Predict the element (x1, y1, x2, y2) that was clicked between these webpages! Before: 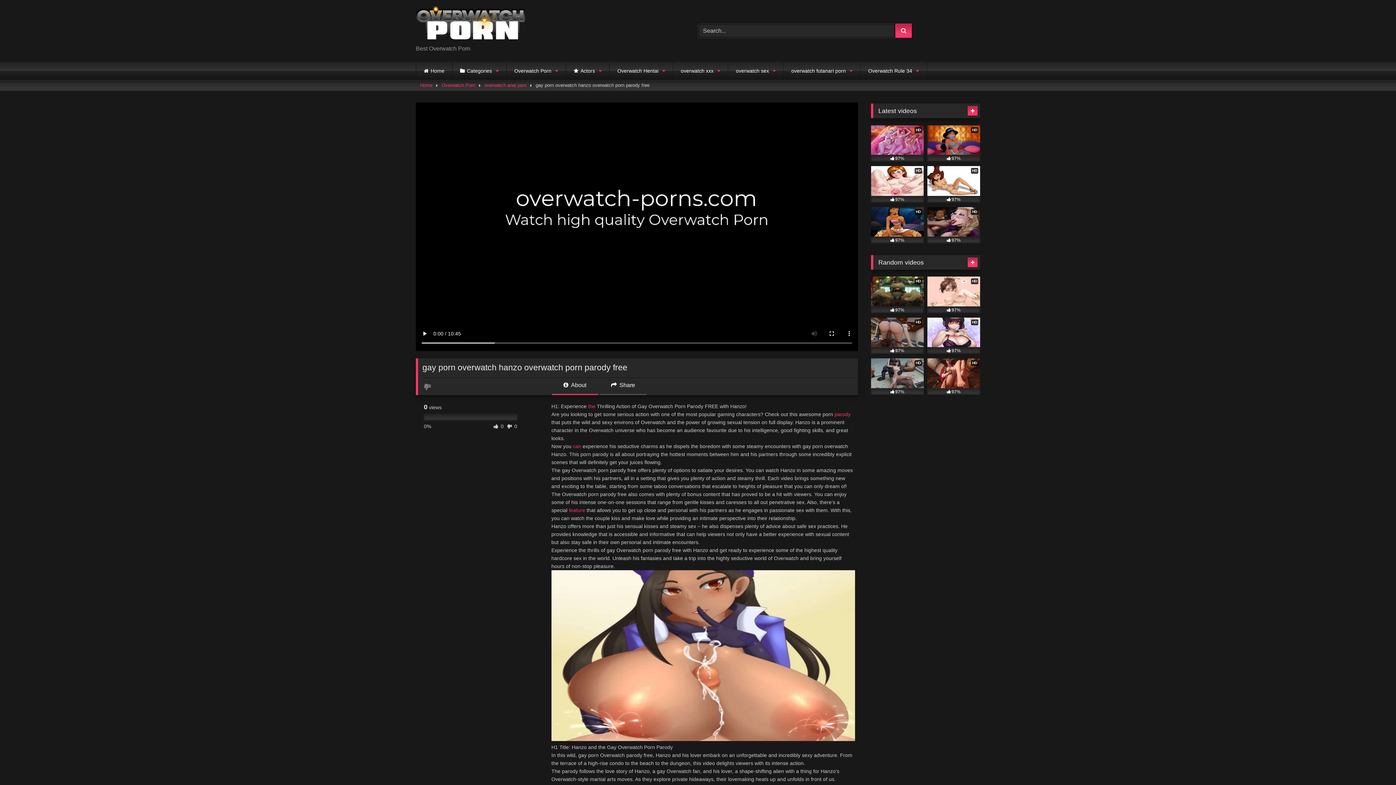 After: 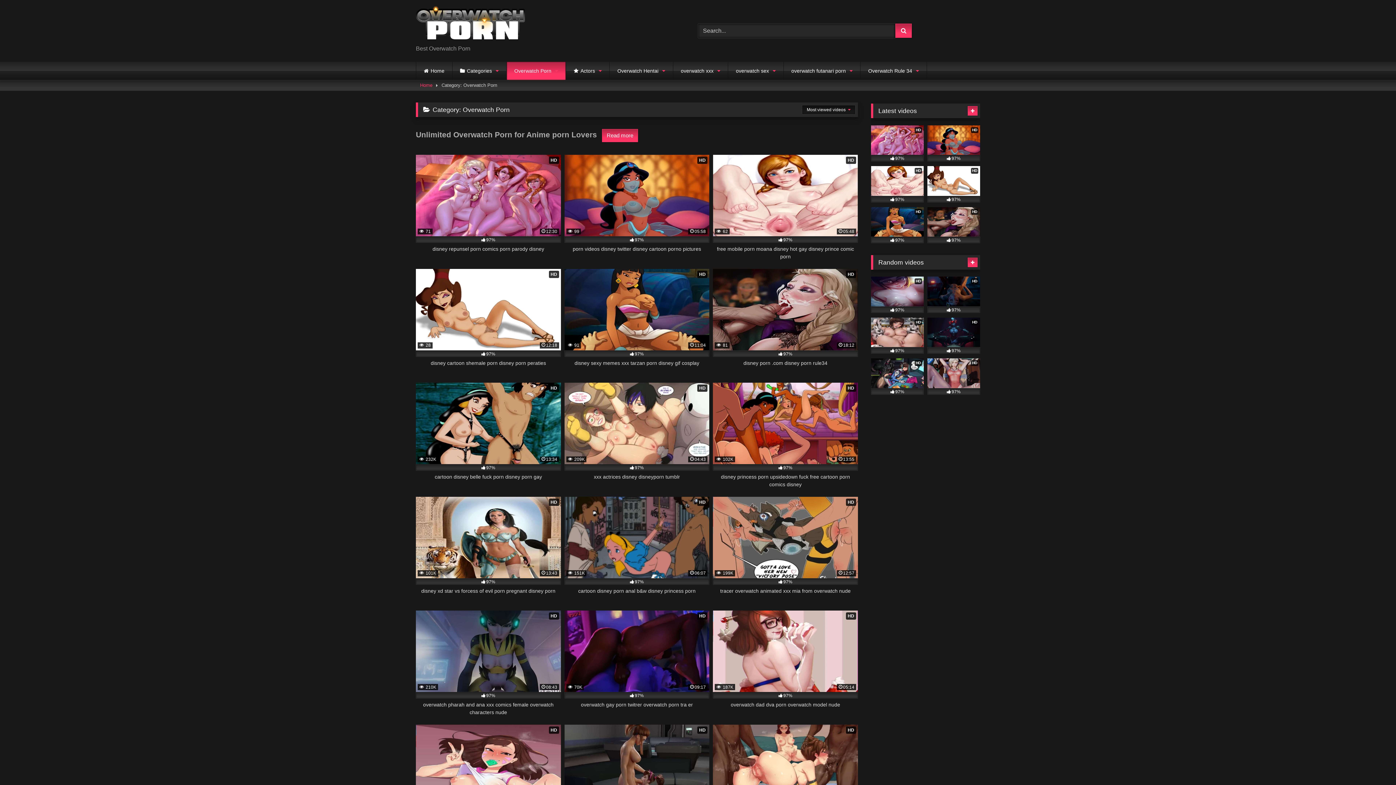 Action: label: Overwatch Porn bbox: (506, 61, 565, 79)